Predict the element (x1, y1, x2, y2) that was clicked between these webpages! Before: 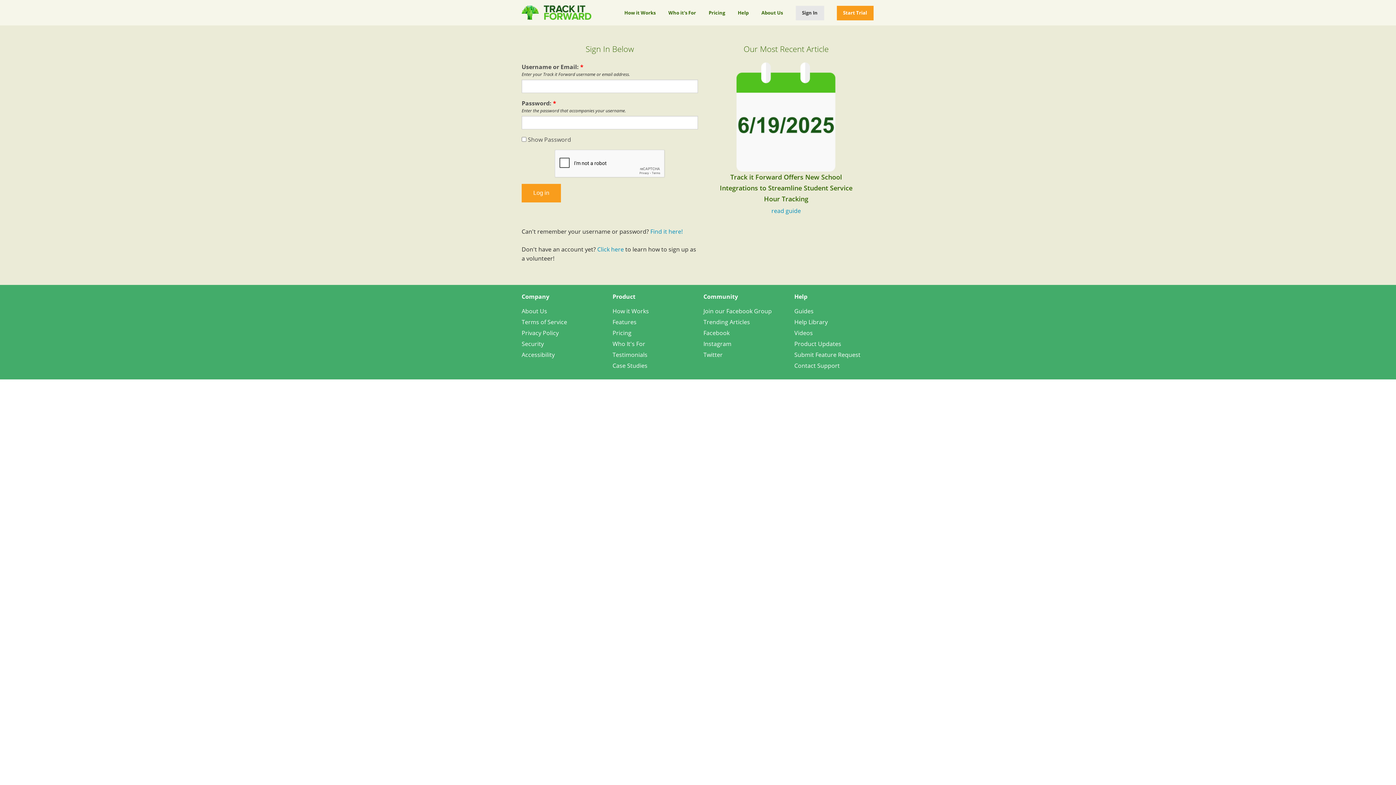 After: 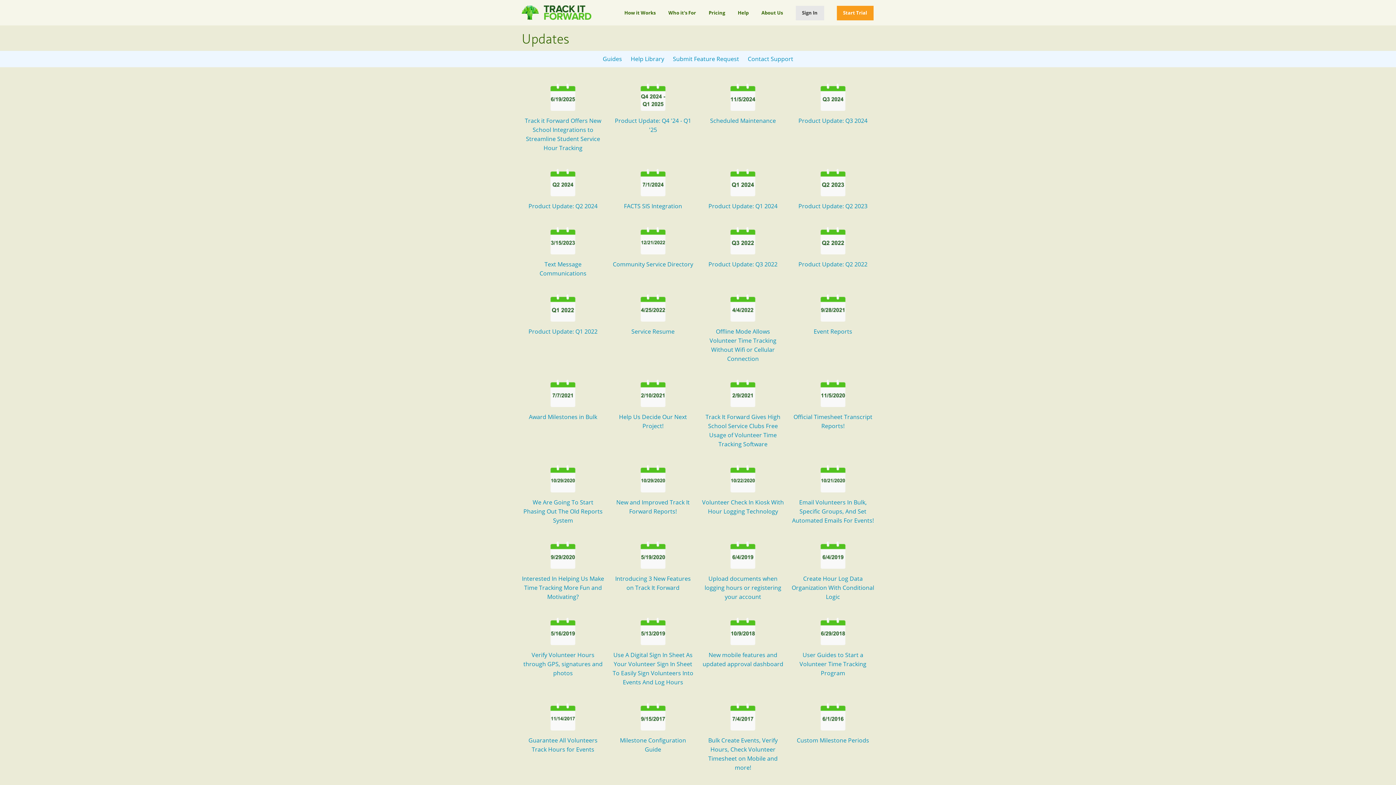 Action: bbox: (794, 340, 841, 348) label: Product Updates